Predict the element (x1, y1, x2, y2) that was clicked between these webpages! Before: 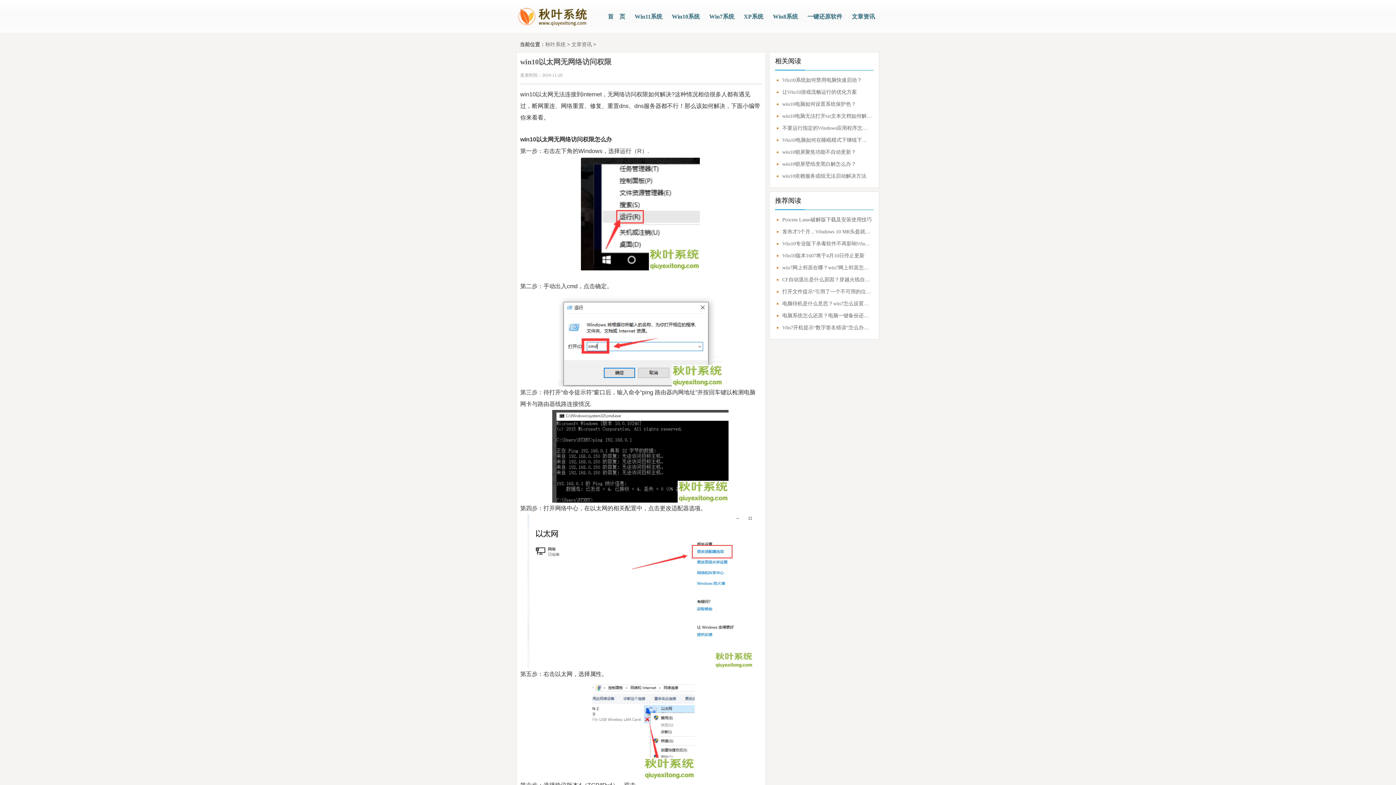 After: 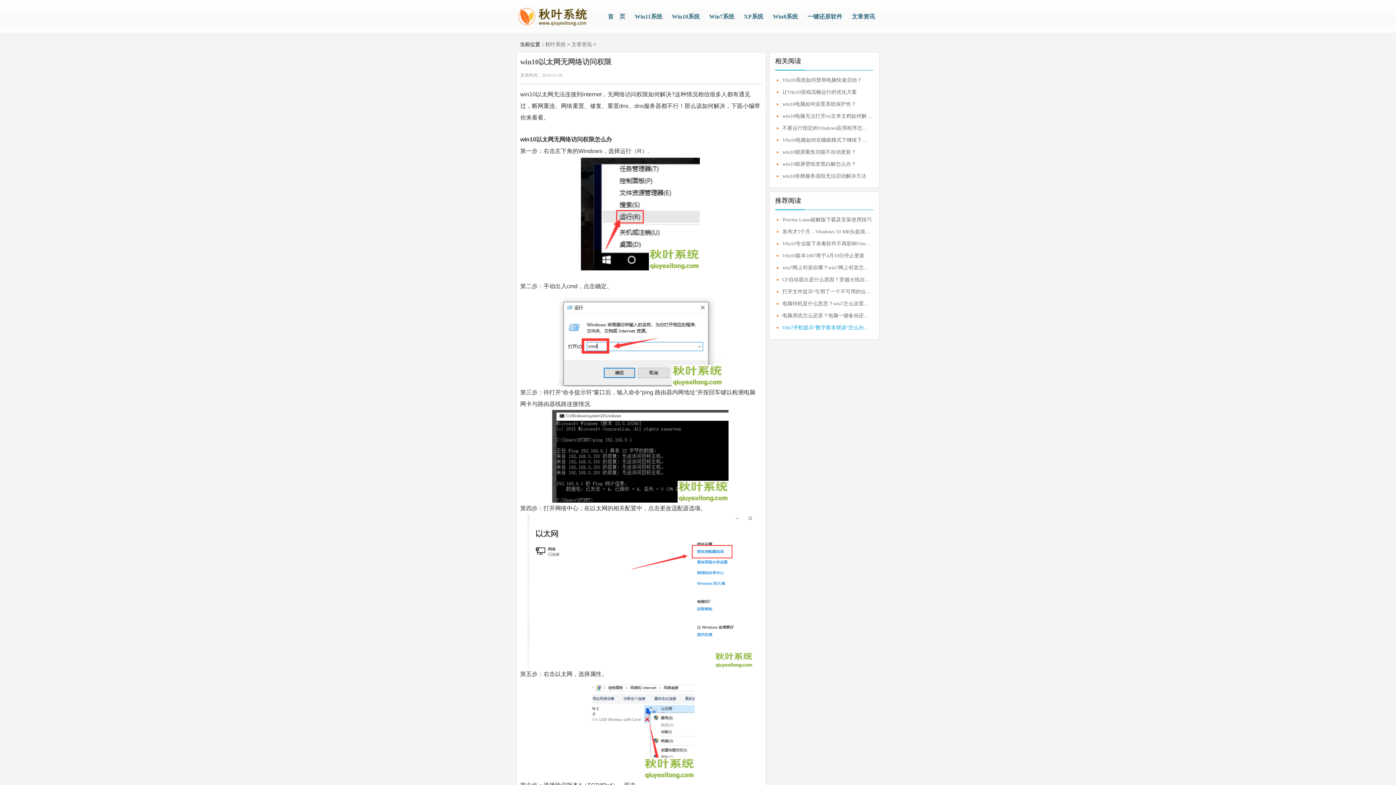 Action: label: Win7开机提示“数字签名错误”怎么办？0xc0000428错误应对方案！ bbox: (782, 321, 872, 333)